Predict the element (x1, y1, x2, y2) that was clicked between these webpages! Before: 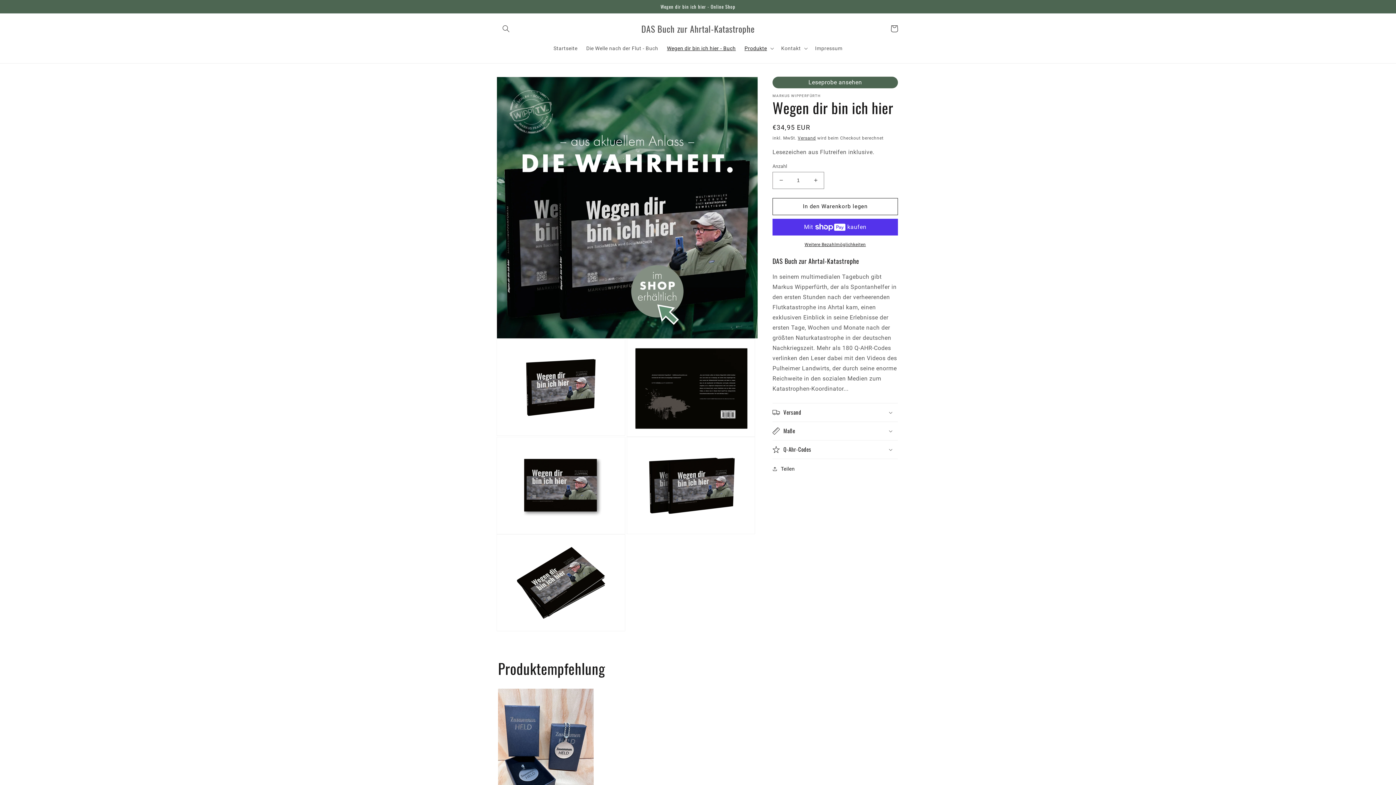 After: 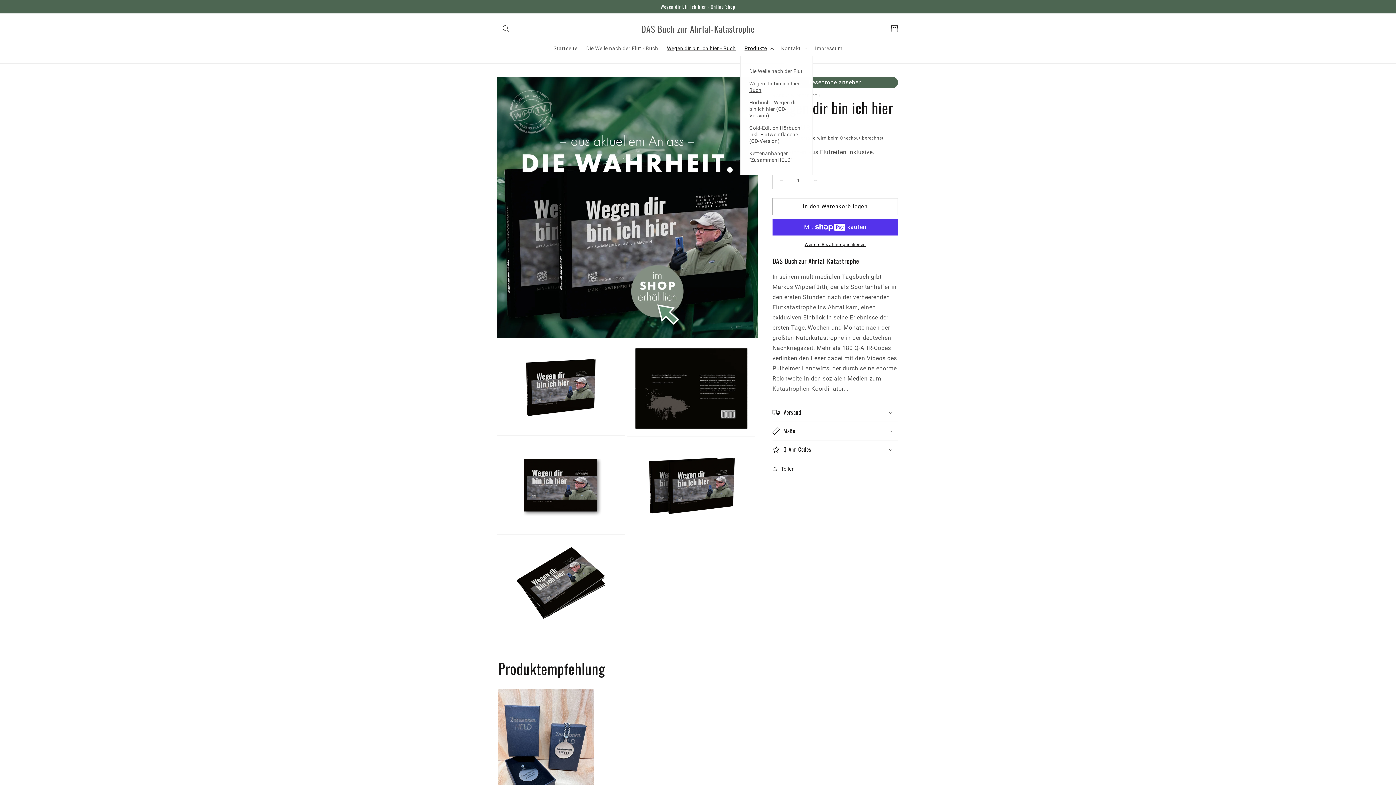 Action: label: Produkte bbox: (740, 40, 777, 55)